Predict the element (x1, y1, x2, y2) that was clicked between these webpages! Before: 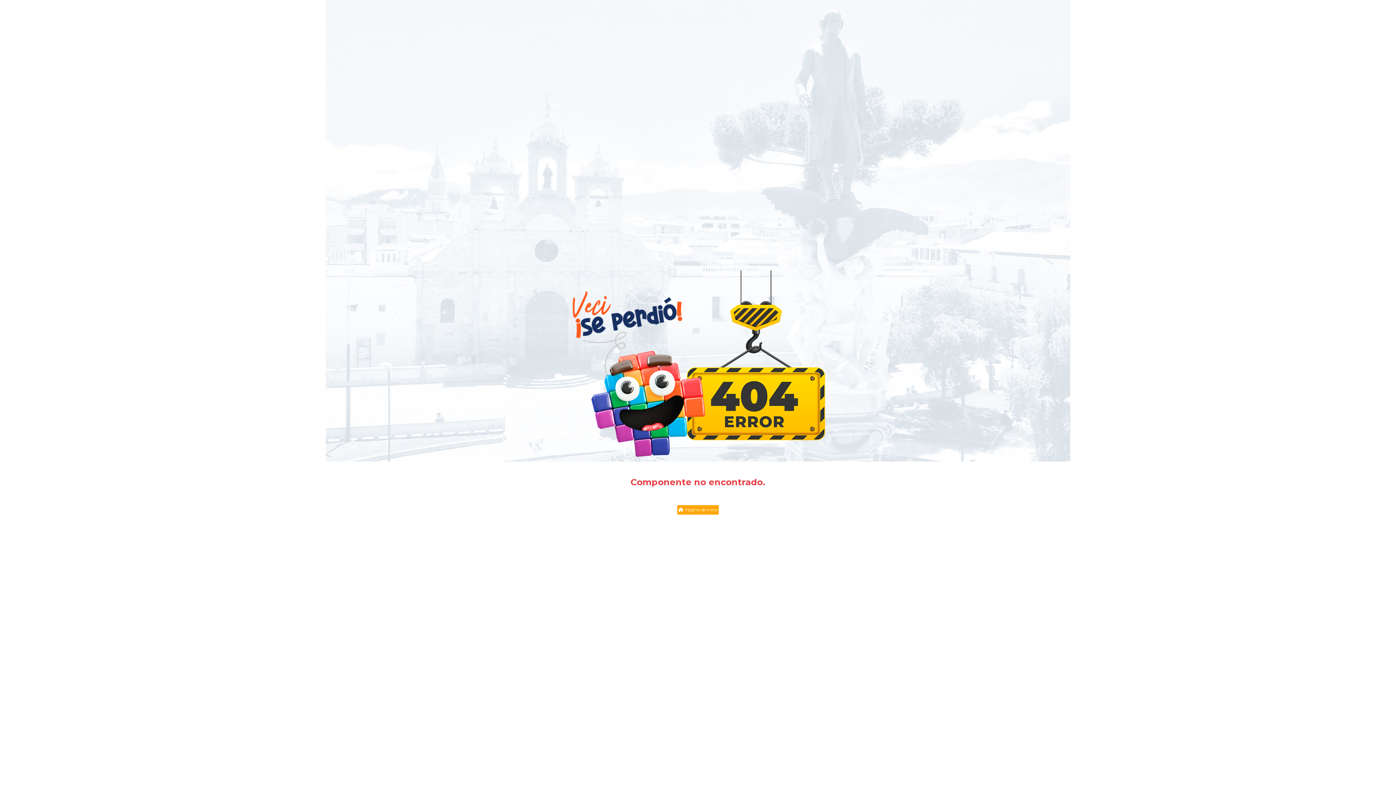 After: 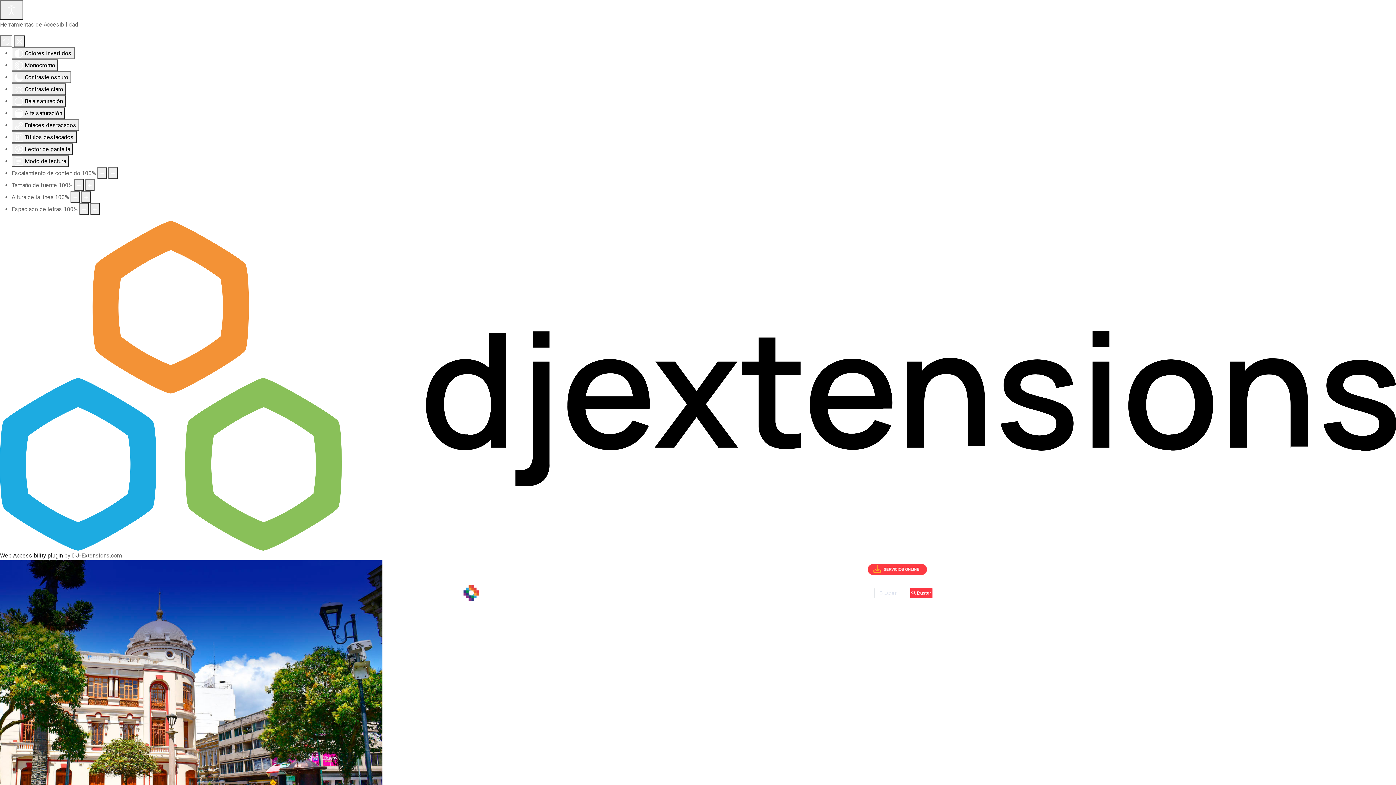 Action: bbox: (552, 368, 843, 375)